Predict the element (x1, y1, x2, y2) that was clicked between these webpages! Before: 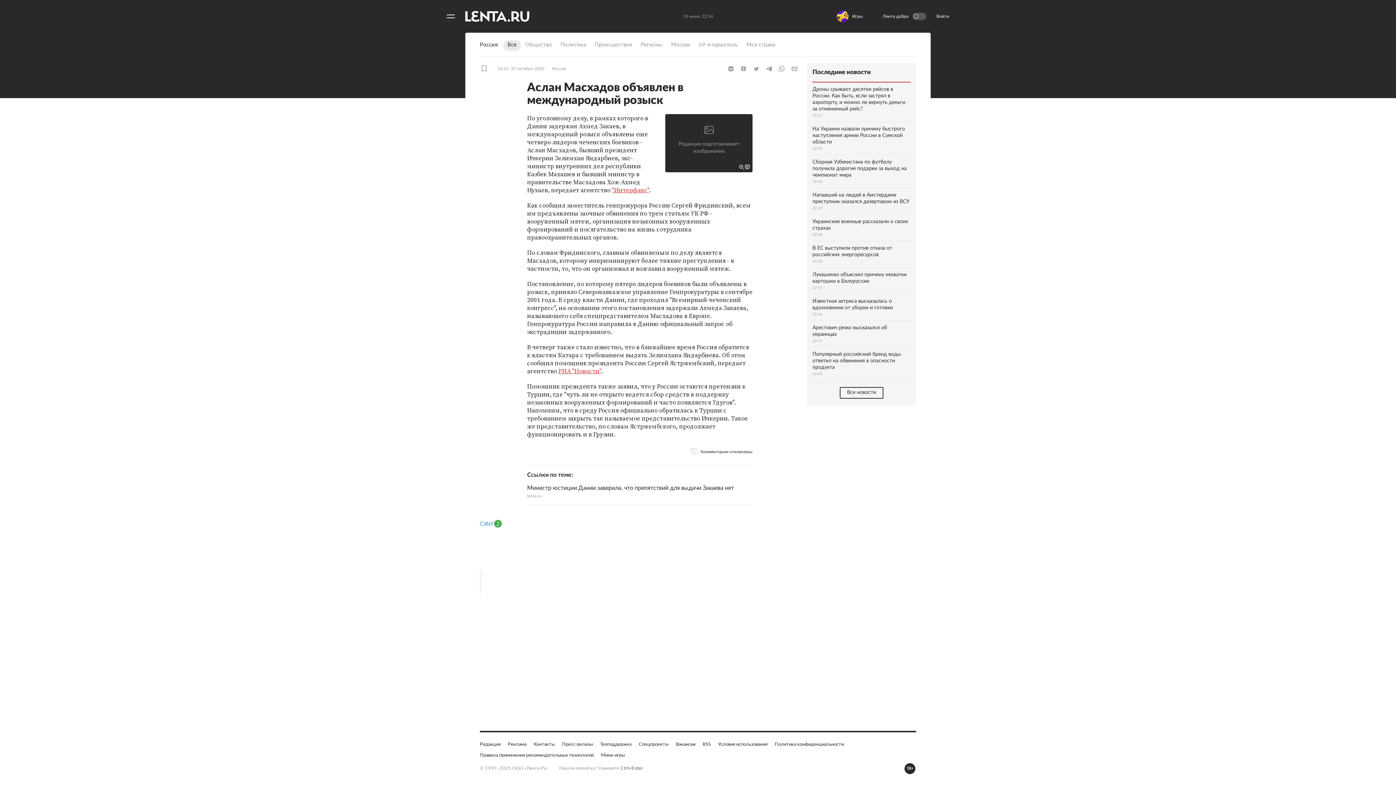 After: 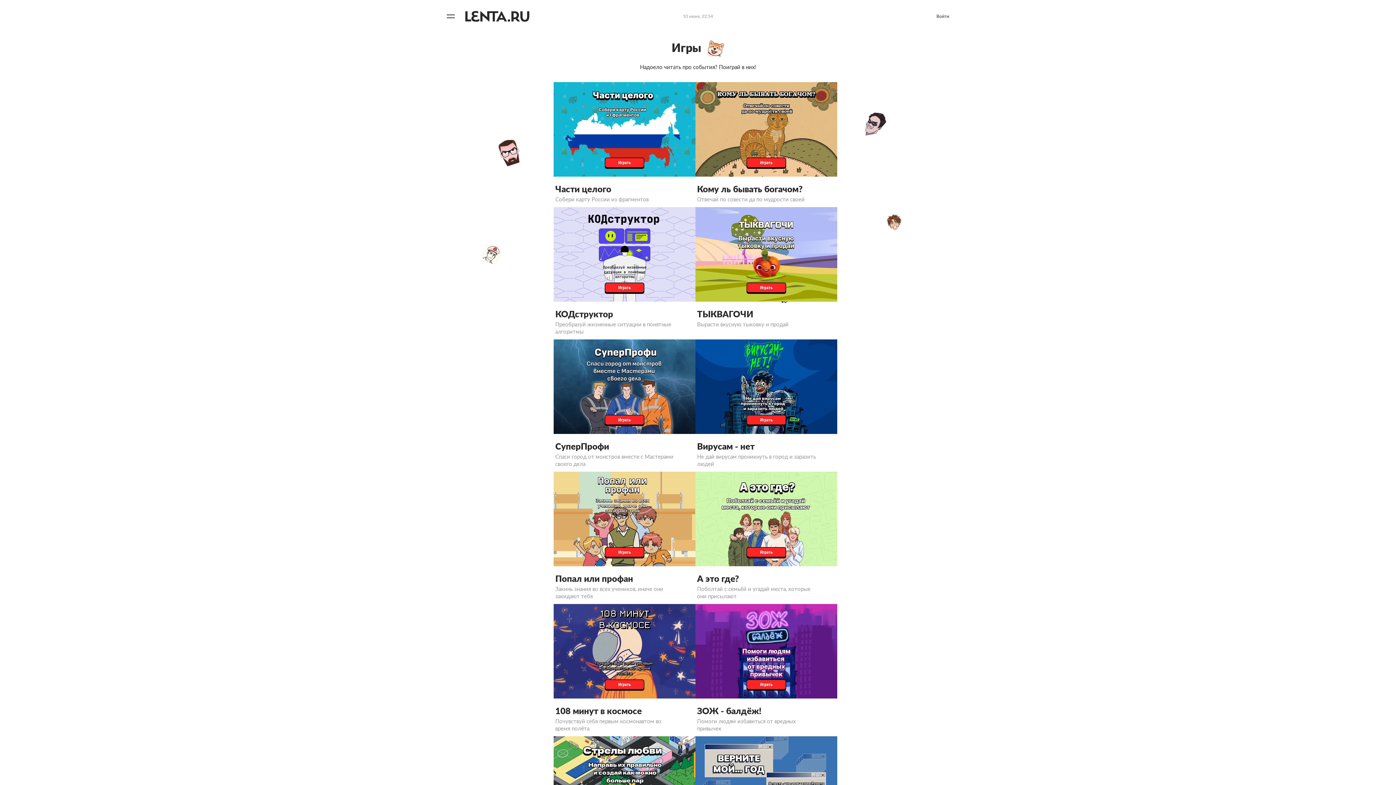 Action: bbox: (601, 752, 625, 759) label: Мини-игры